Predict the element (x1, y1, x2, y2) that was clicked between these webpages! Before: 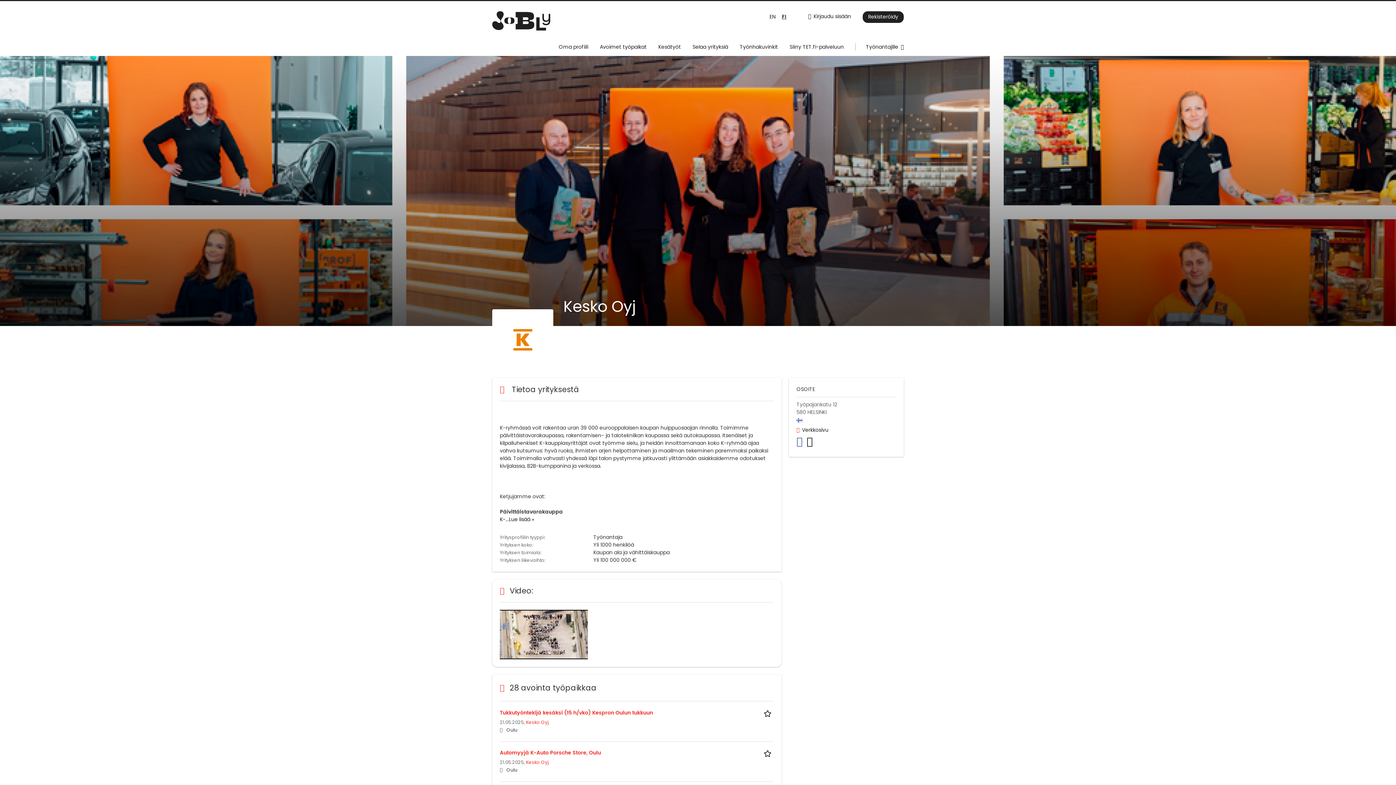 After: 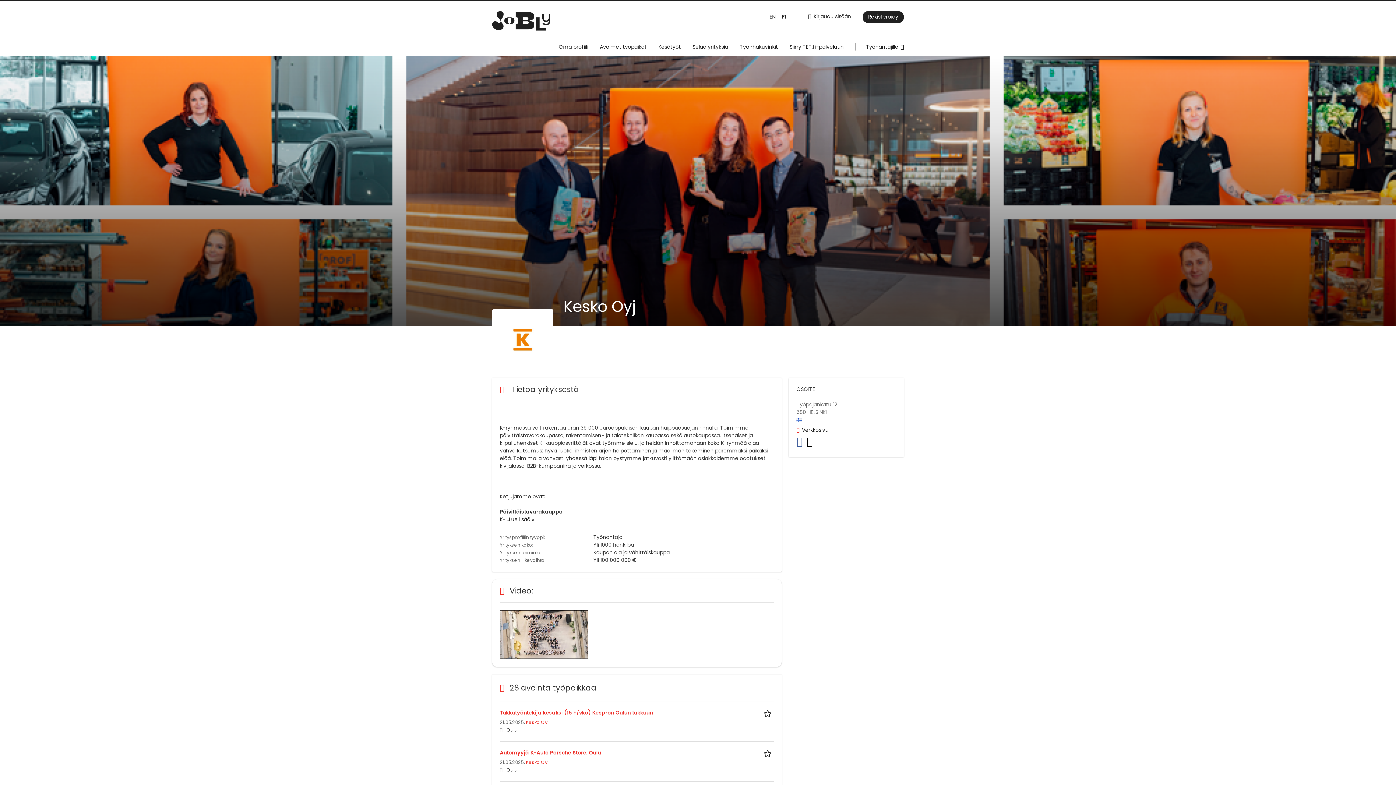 Action: bbox: (526, 719, 548, 725) label: Kesko Oyj